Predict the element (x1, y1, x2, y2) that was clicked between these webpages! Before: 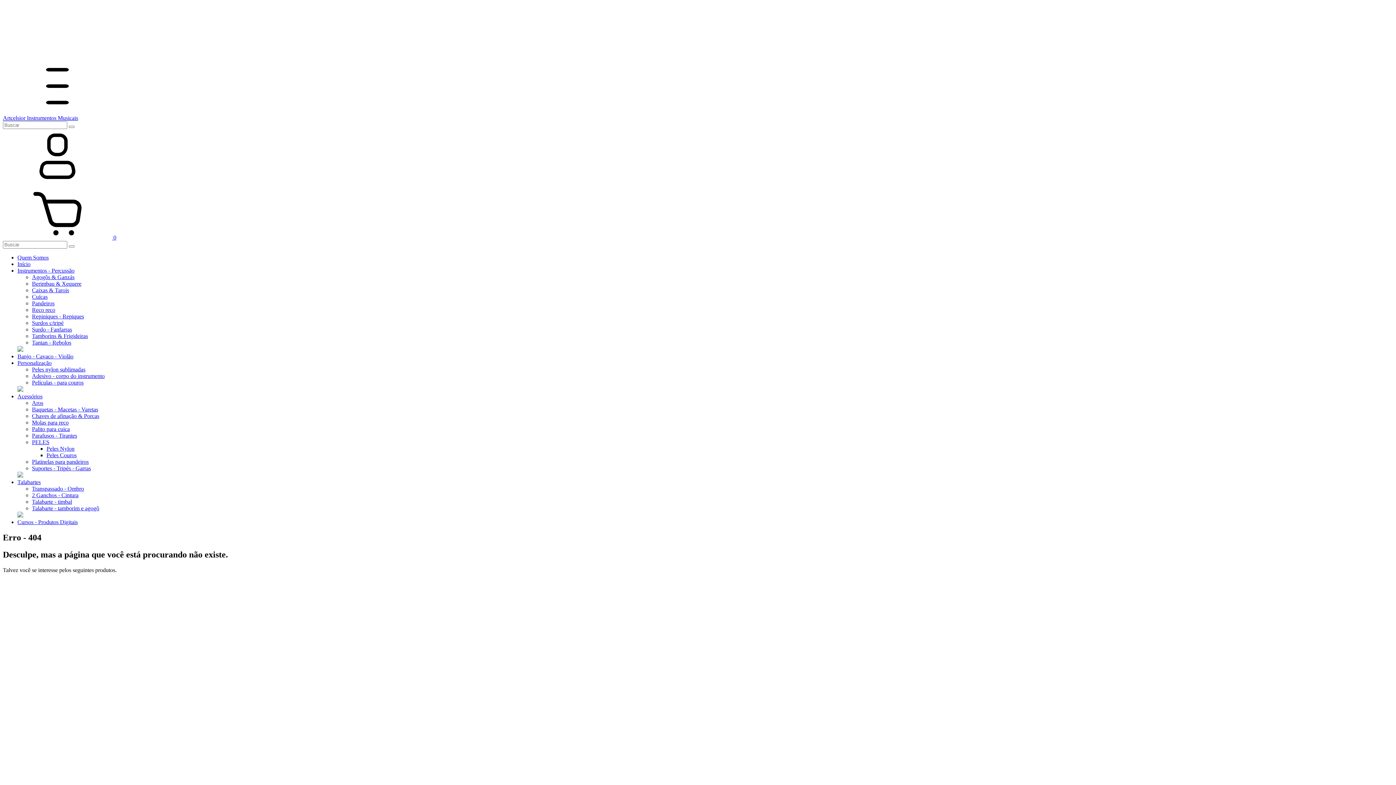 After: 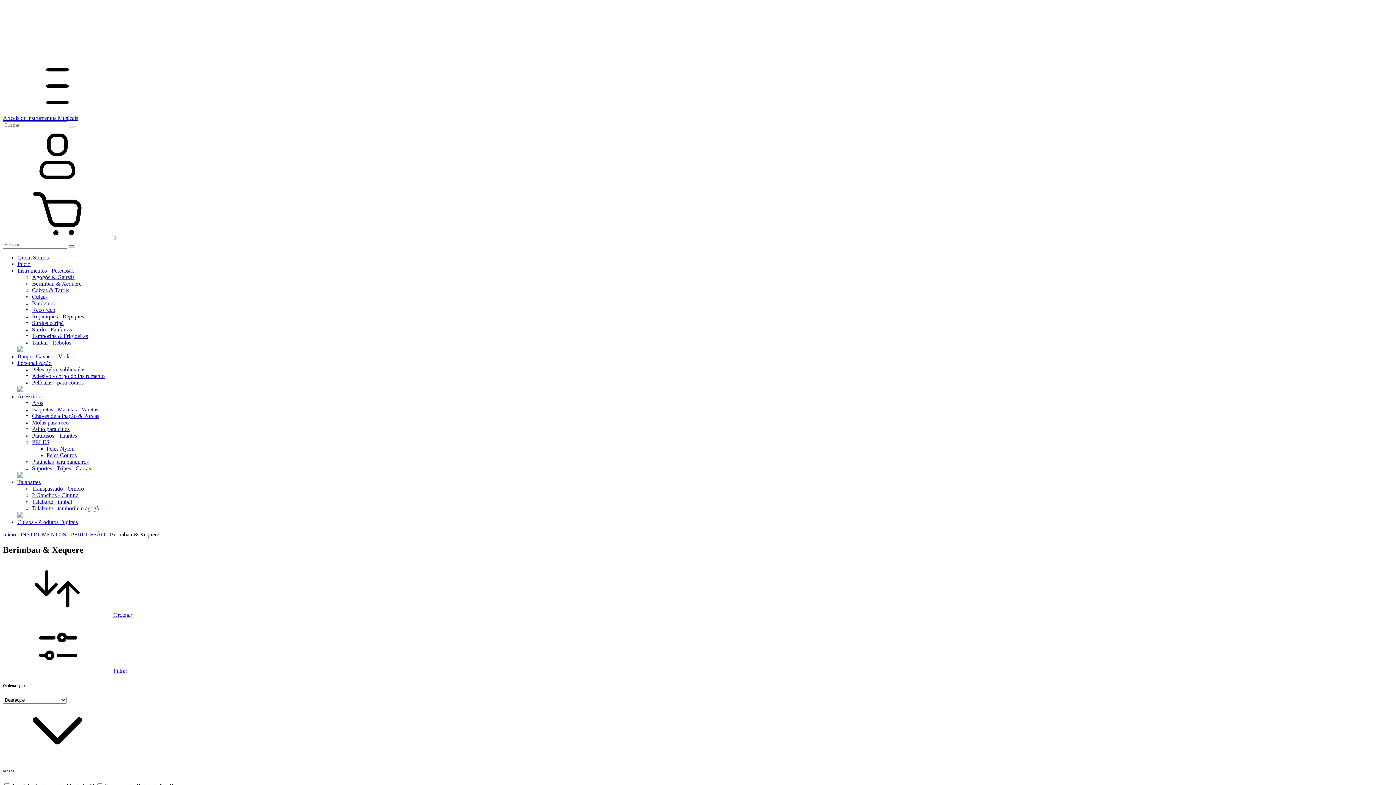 Action: bbox: (32, 280, 81, 286) label: Berimbau & Xequere